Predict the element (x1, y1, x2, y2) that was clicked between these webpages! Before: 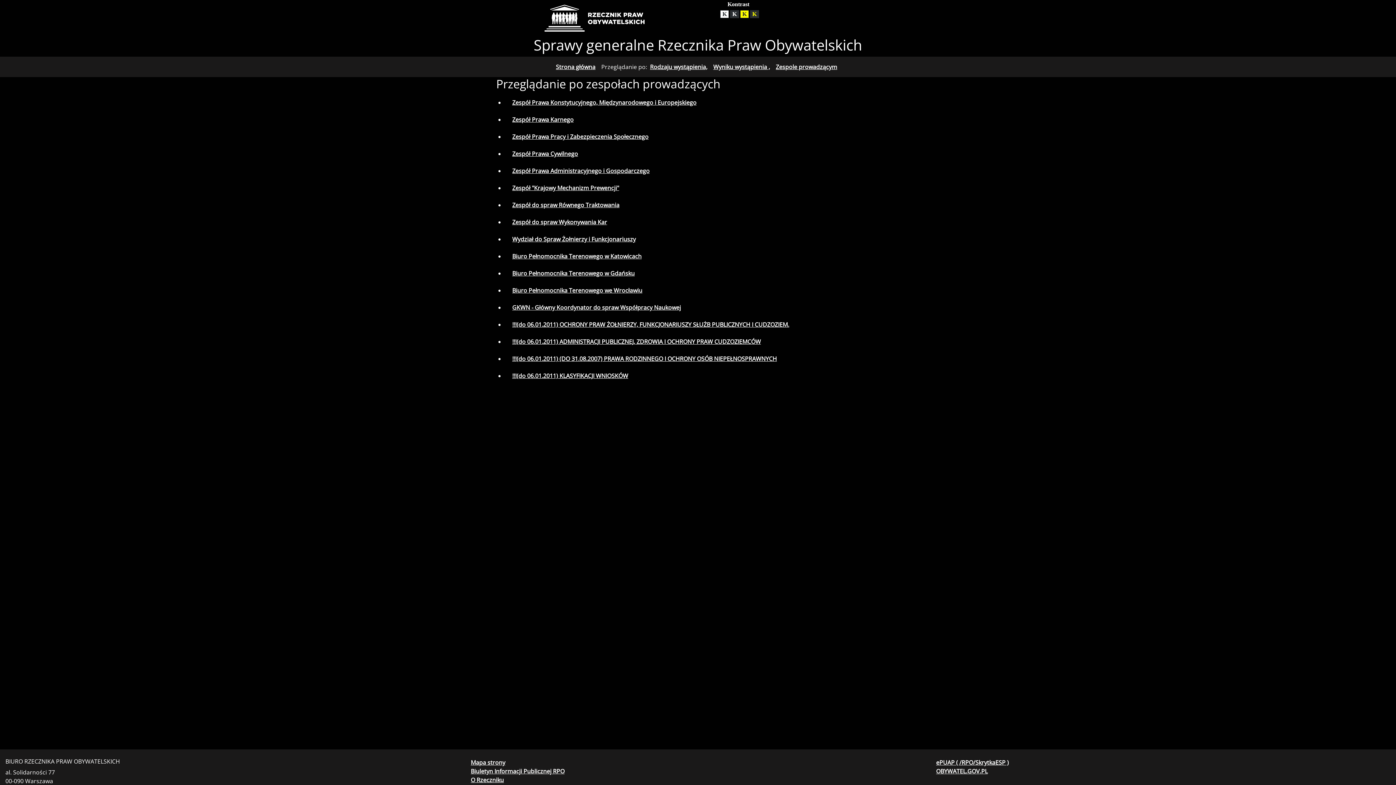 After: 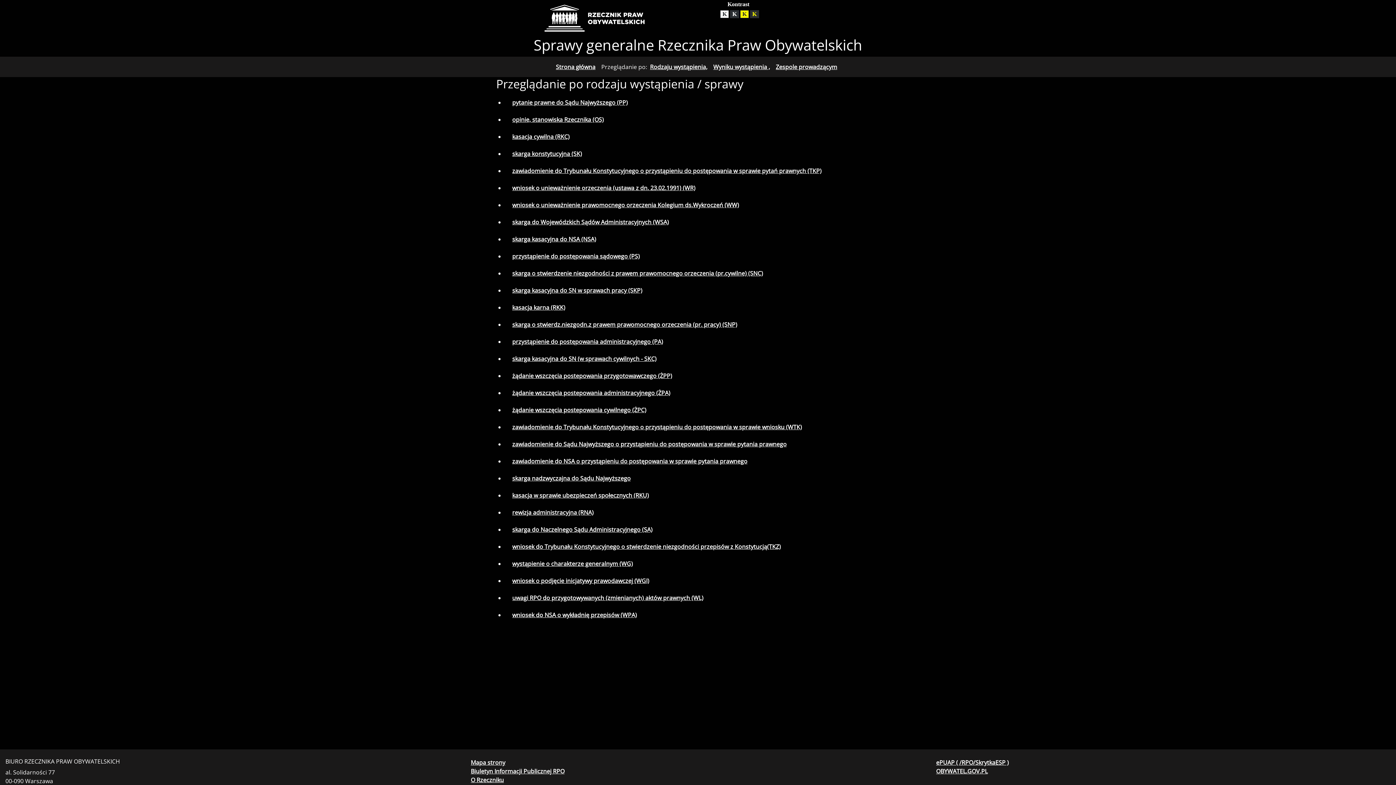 Action: label: Rodzaju wystąpienia, bbox: (647, 59, 710, 74)